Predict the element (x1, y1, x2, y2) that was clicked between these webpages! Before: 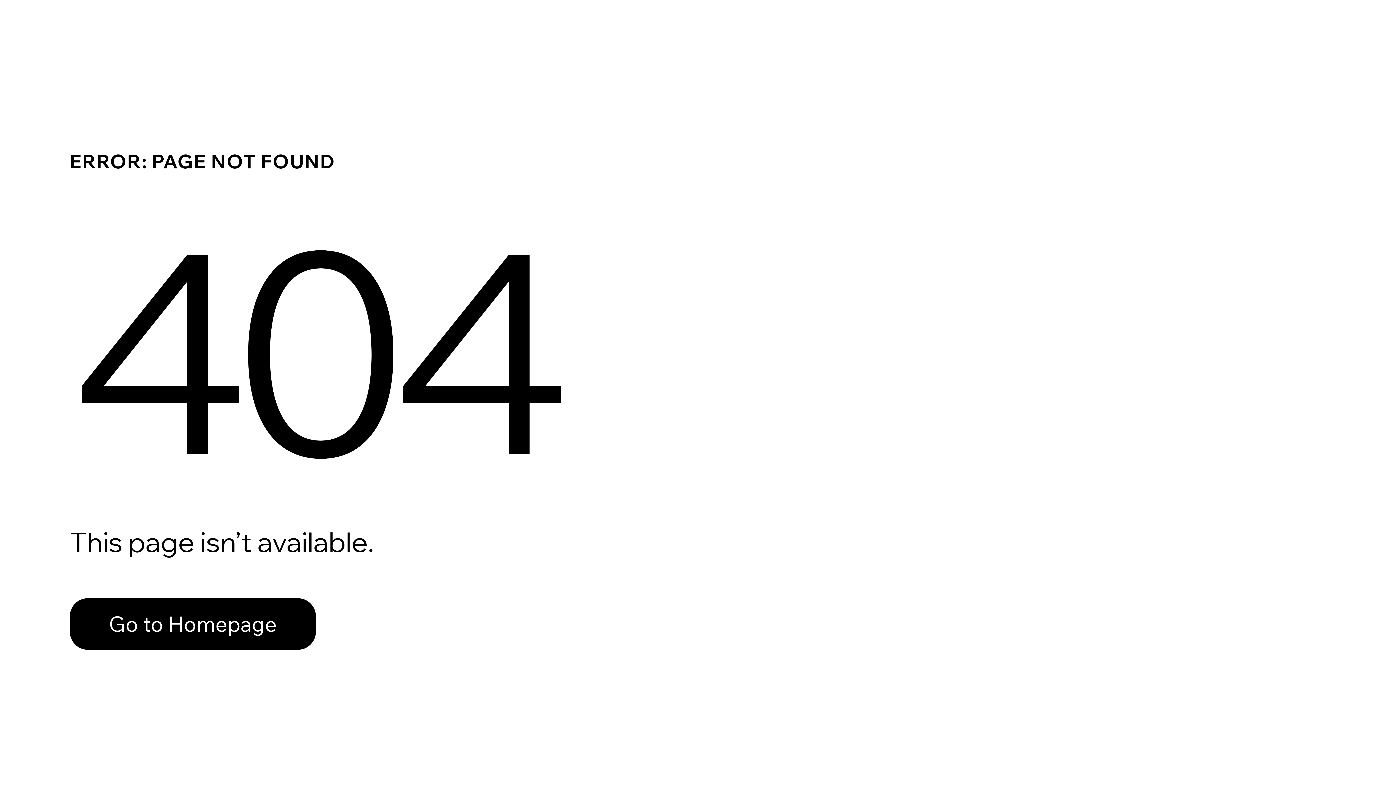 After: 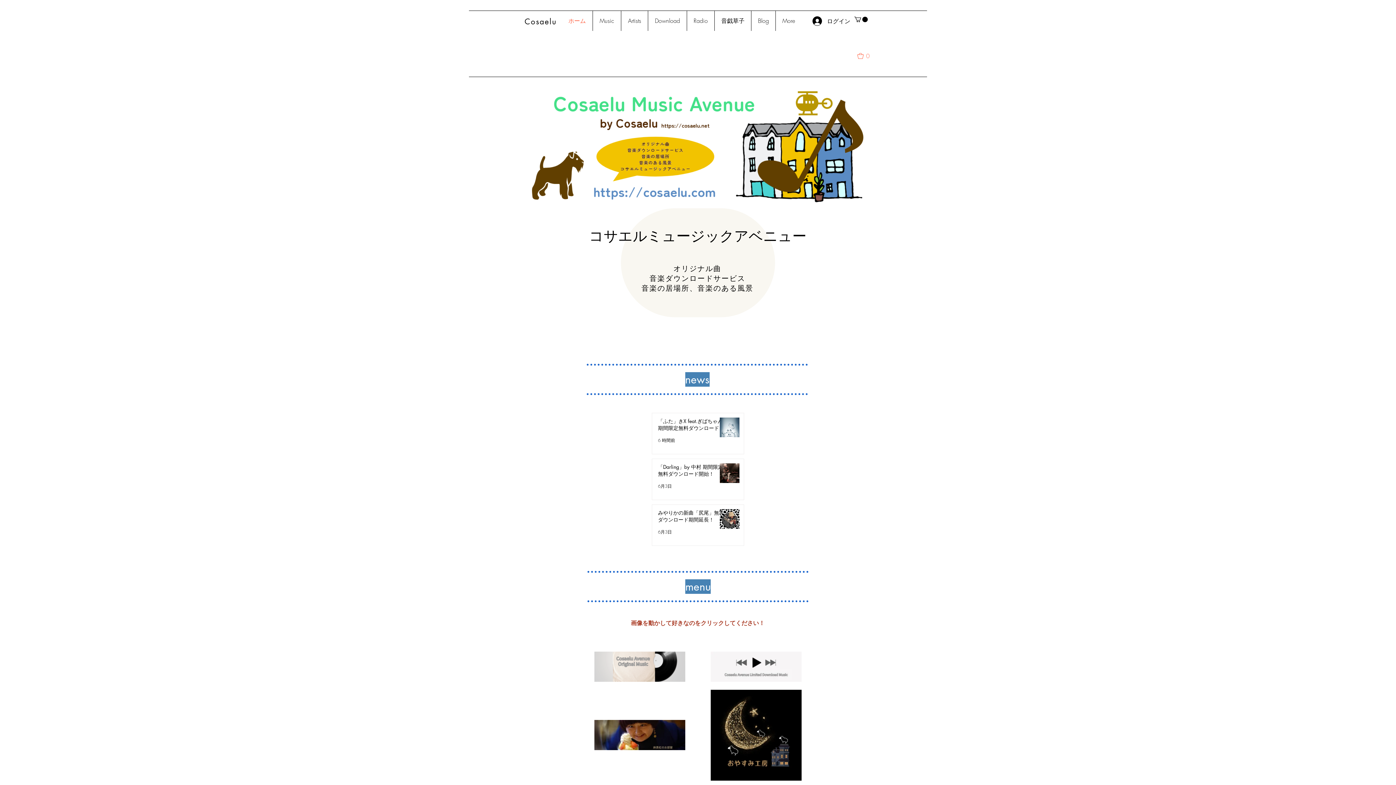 Action: bbox: (69, 598, 316, 650) label: Go to Homepage